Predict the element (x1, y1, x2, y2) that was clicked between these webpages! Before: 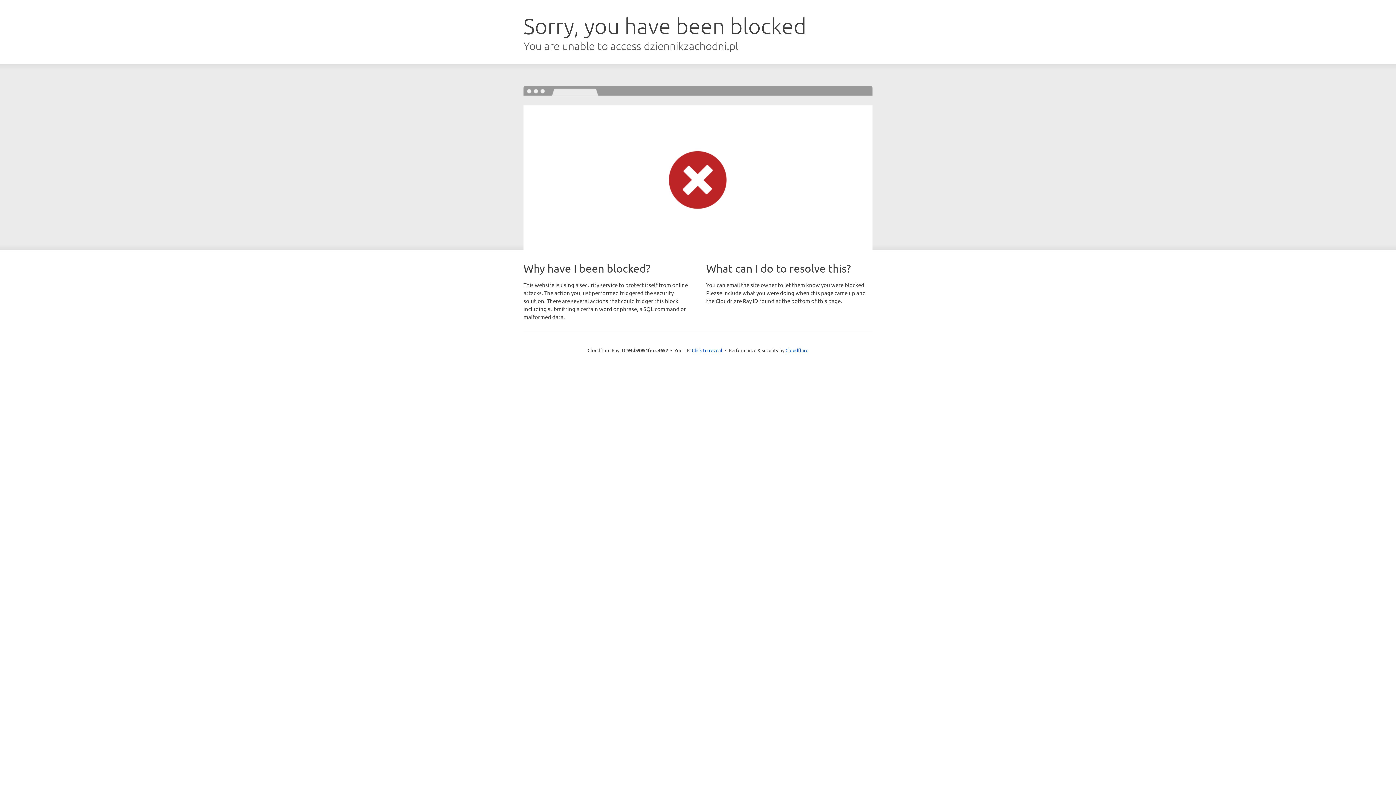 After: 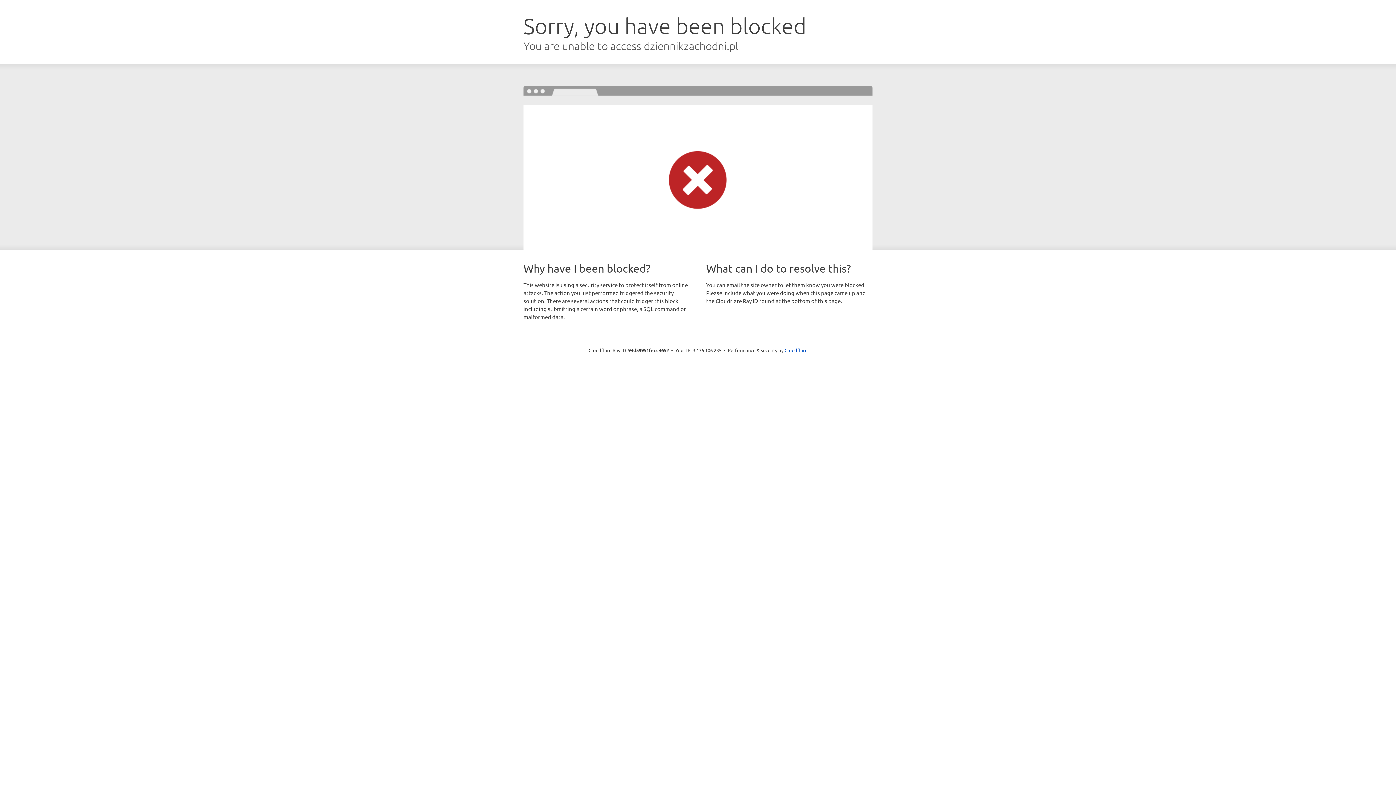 Action: label: Click to reveal bbox: (692, 346, 722, 353)